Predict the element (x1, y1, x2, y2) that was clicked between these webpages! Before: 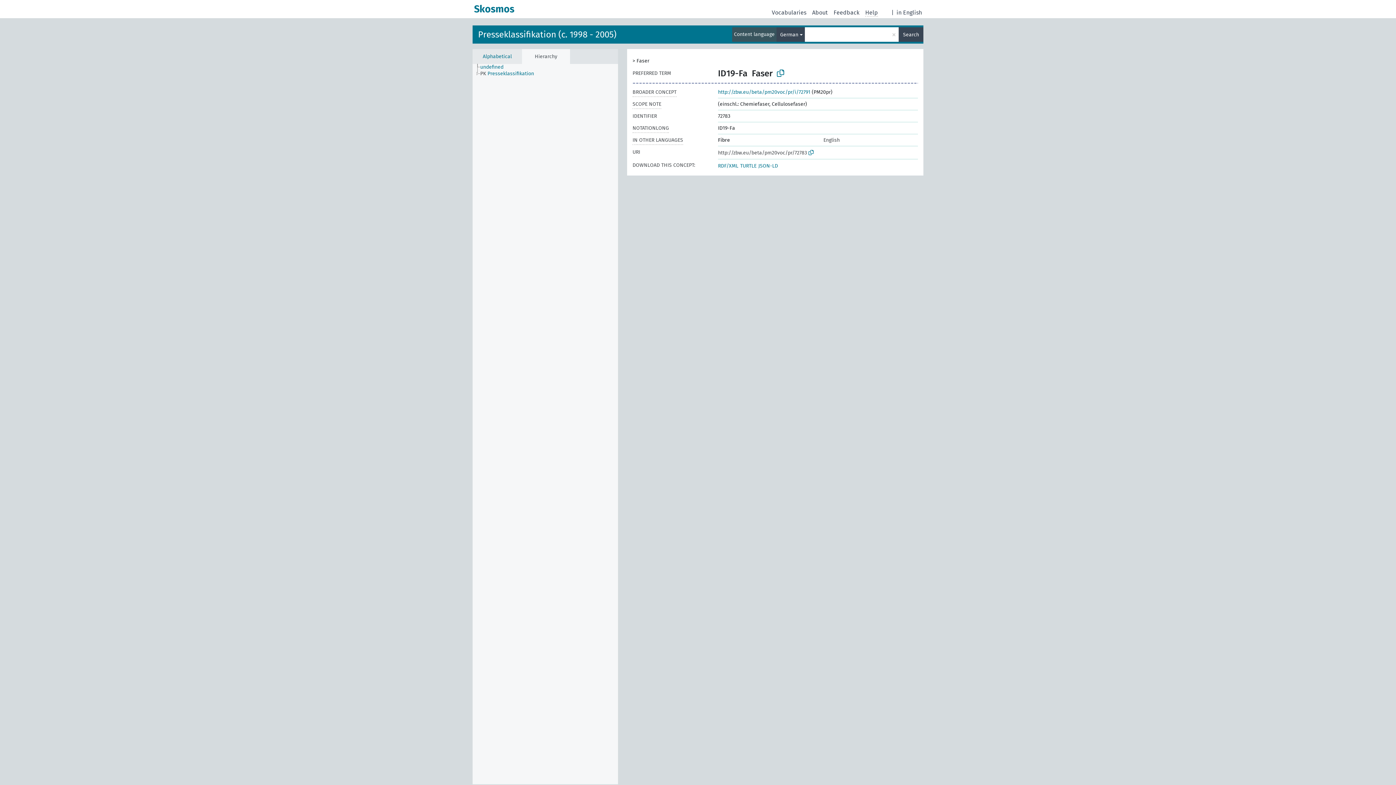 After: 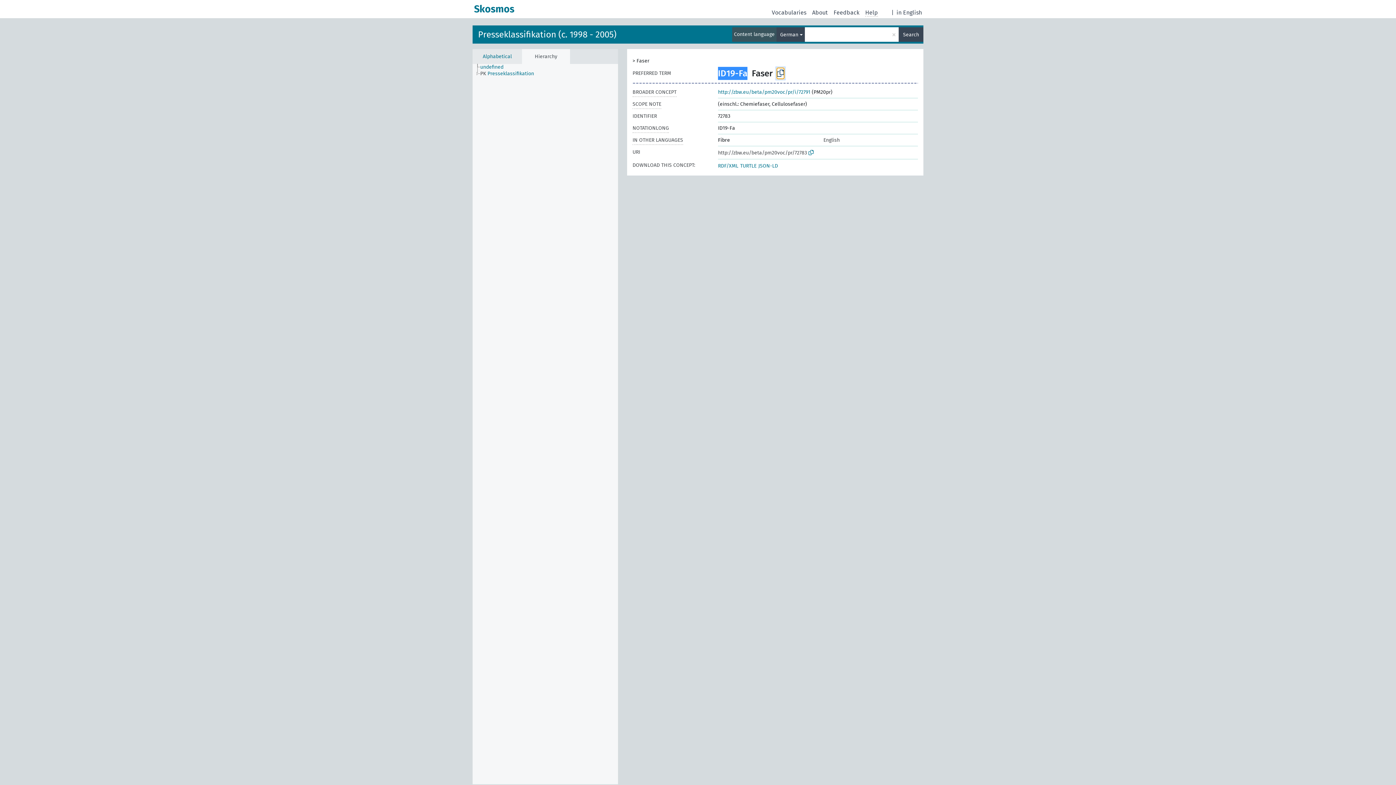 Action: bbox: (777, 67, 784, 78)